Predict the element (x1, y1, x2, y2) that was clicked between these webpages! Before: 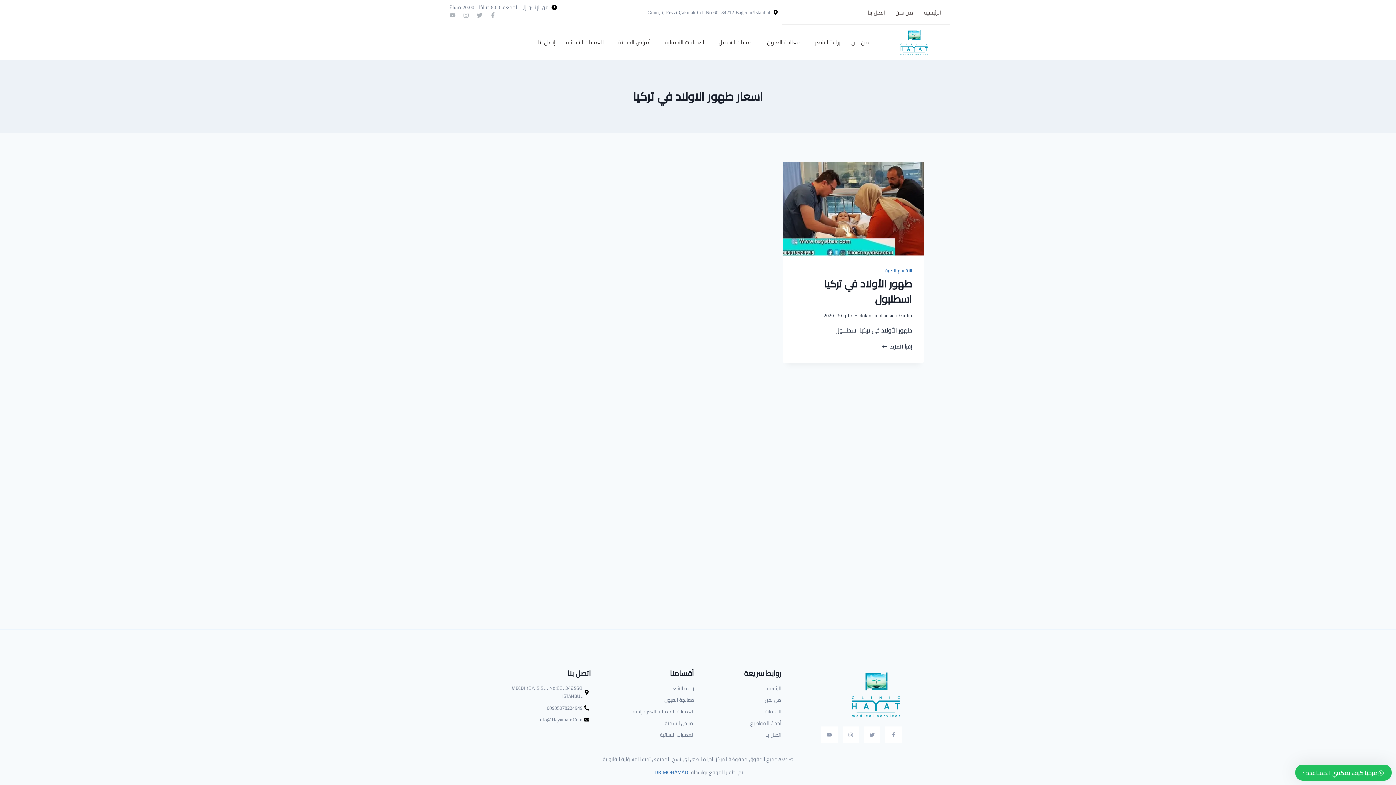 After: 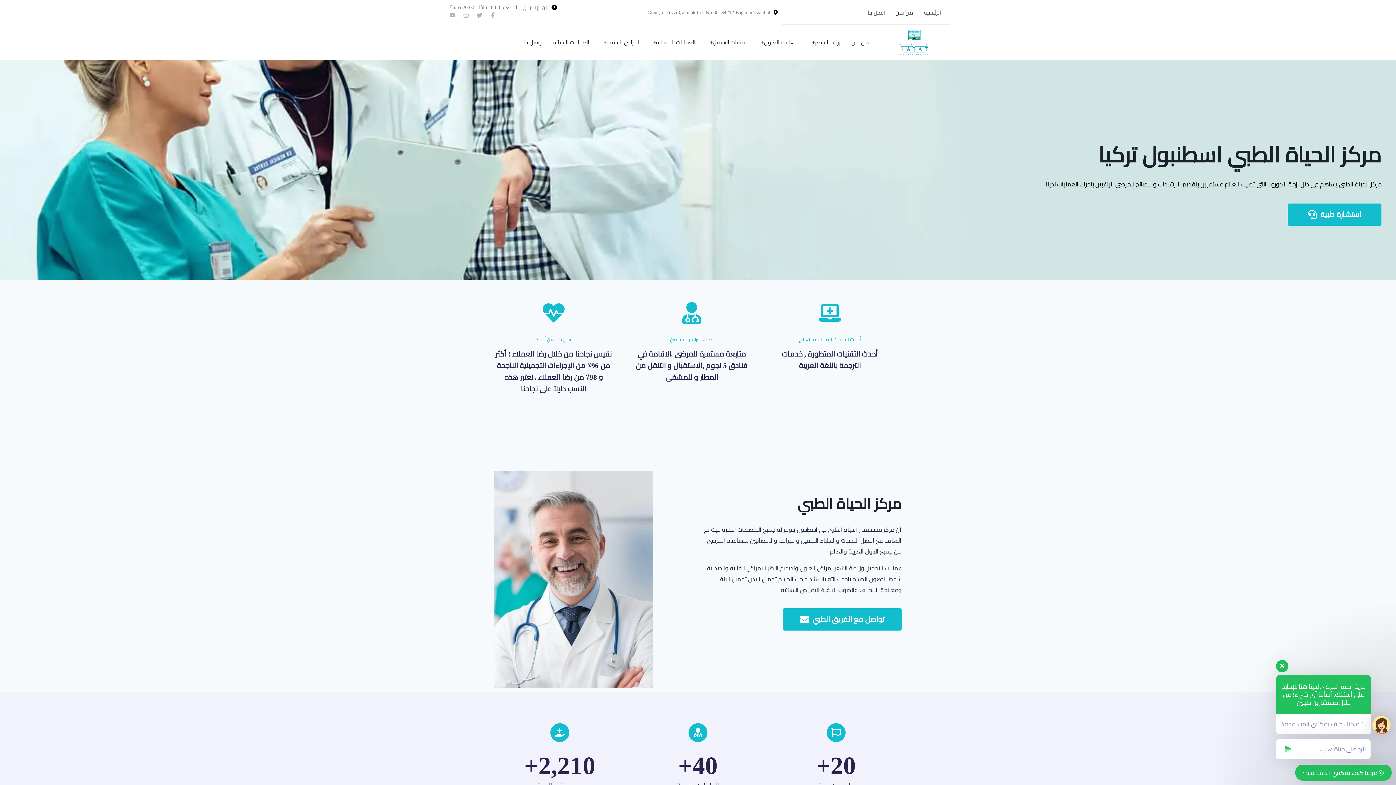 Action: label: الخدمات bbox: (701, 708, 781, 716)